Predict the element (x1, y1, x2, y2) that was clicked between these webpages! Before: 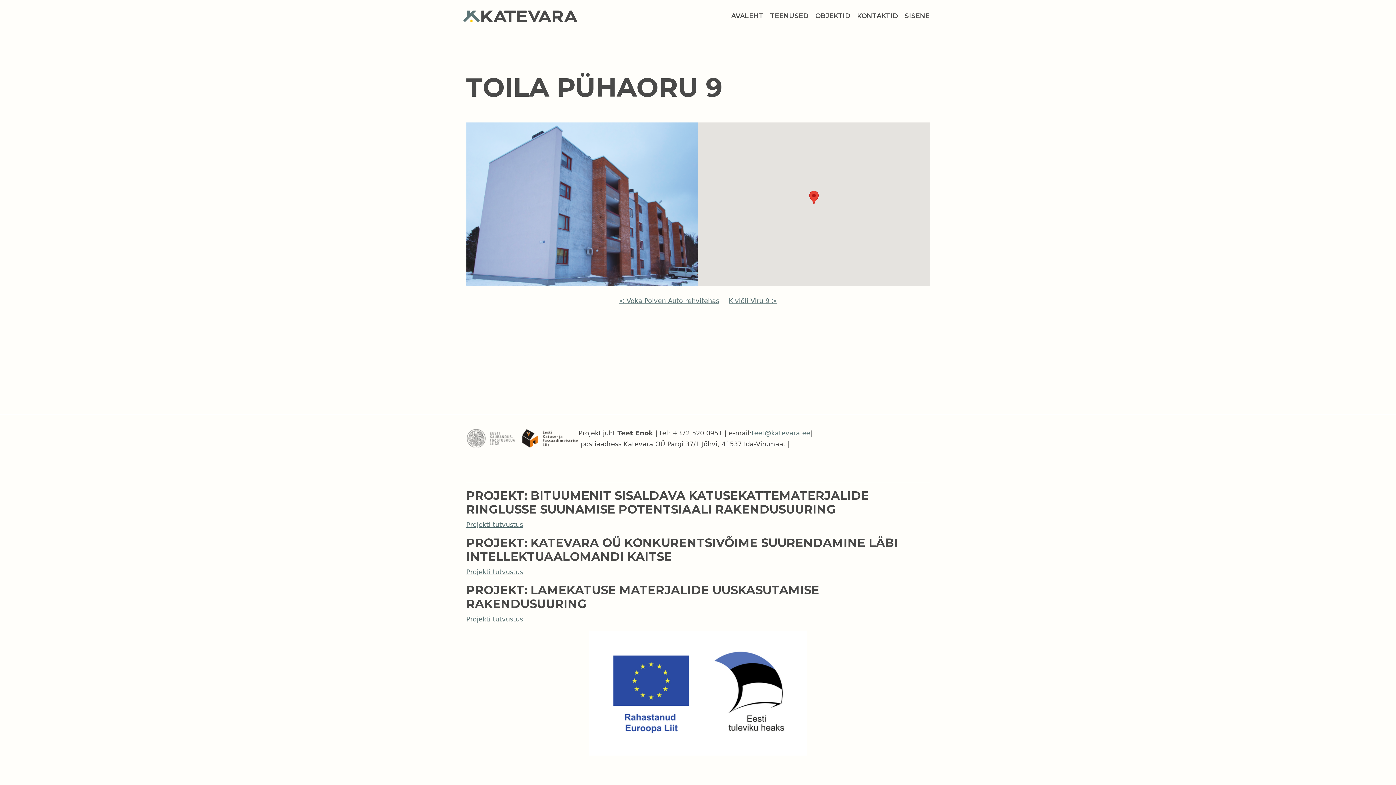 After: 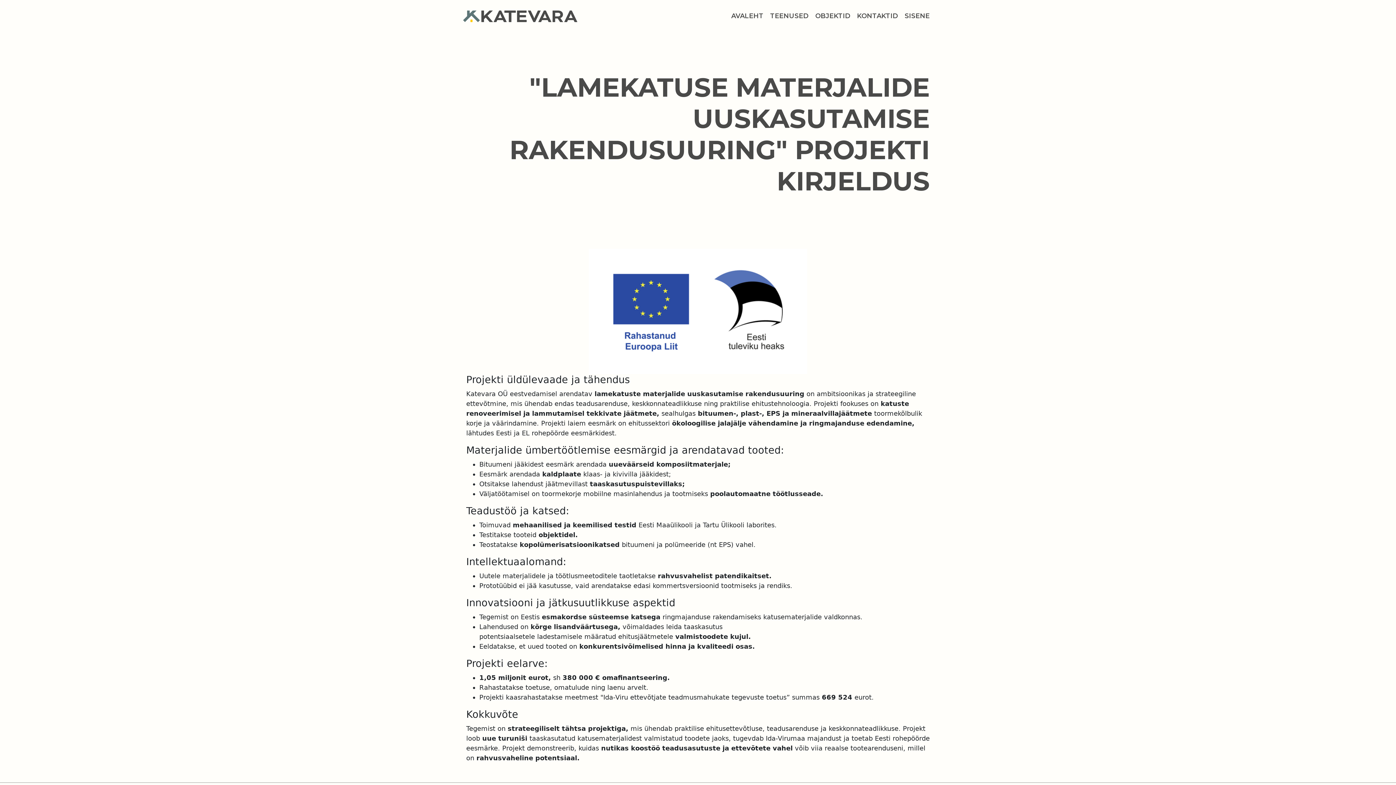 Action: bbox: (466, 615, 523, 623) label: Projekti tutvustus